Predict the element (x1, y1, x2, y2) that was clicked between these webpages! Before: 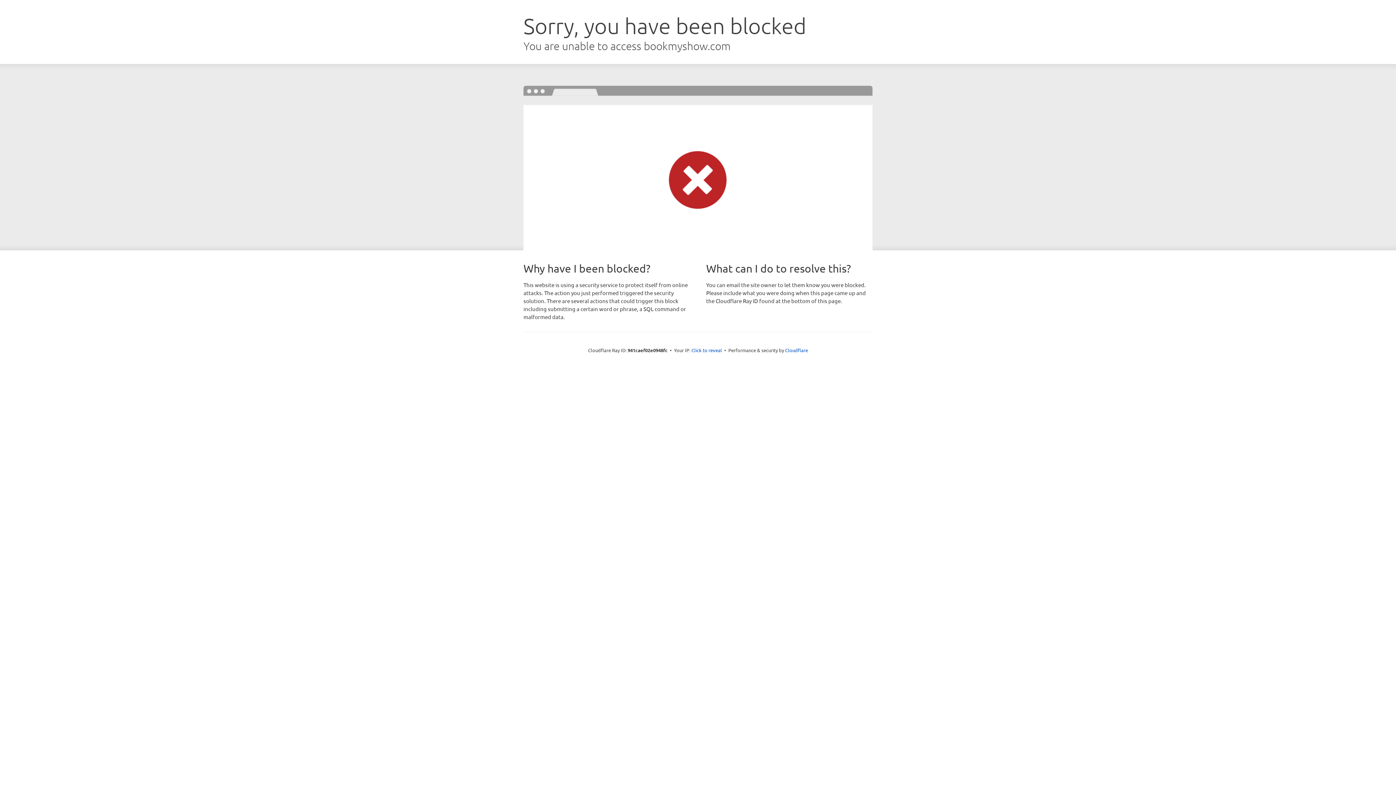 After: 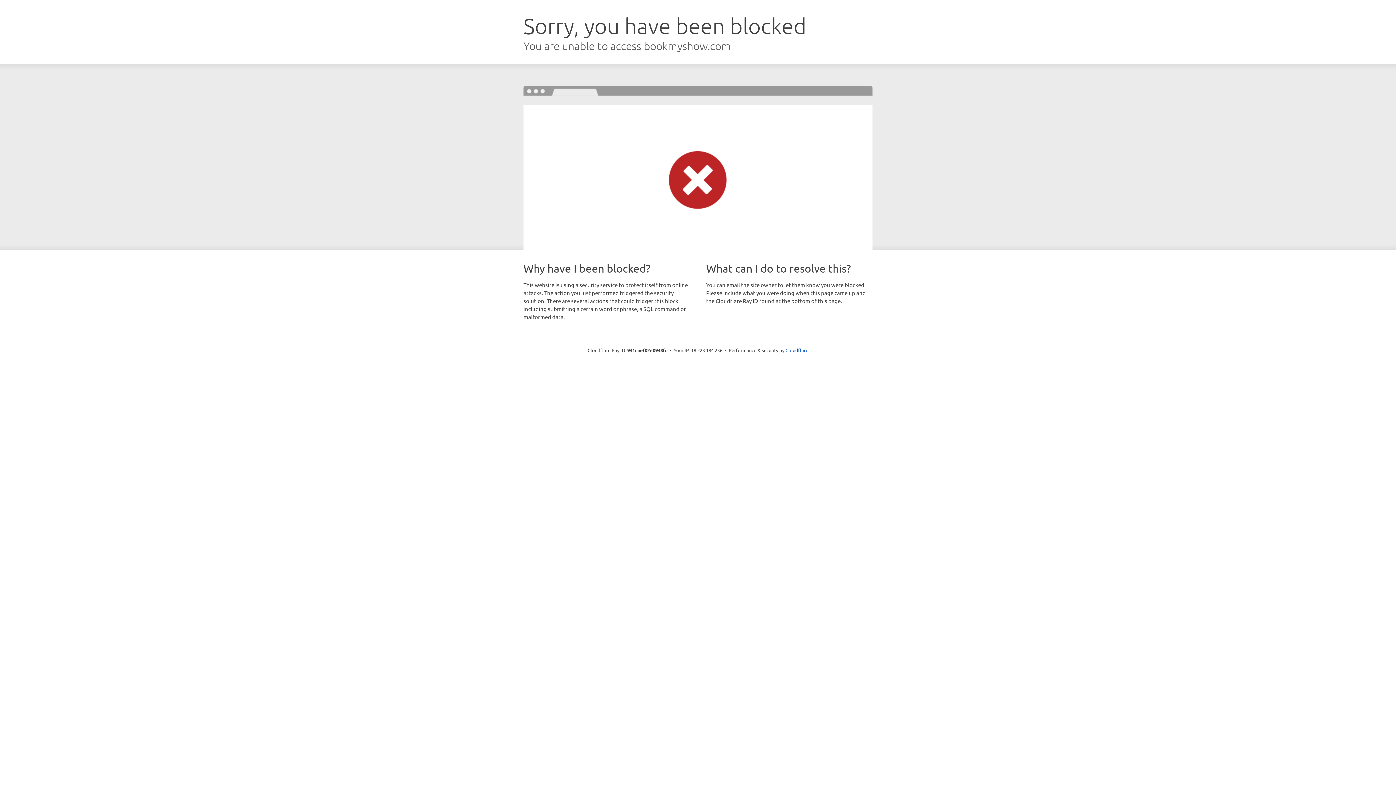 Action: bbox: (691, 346, 722, 353) label: Click to reveal